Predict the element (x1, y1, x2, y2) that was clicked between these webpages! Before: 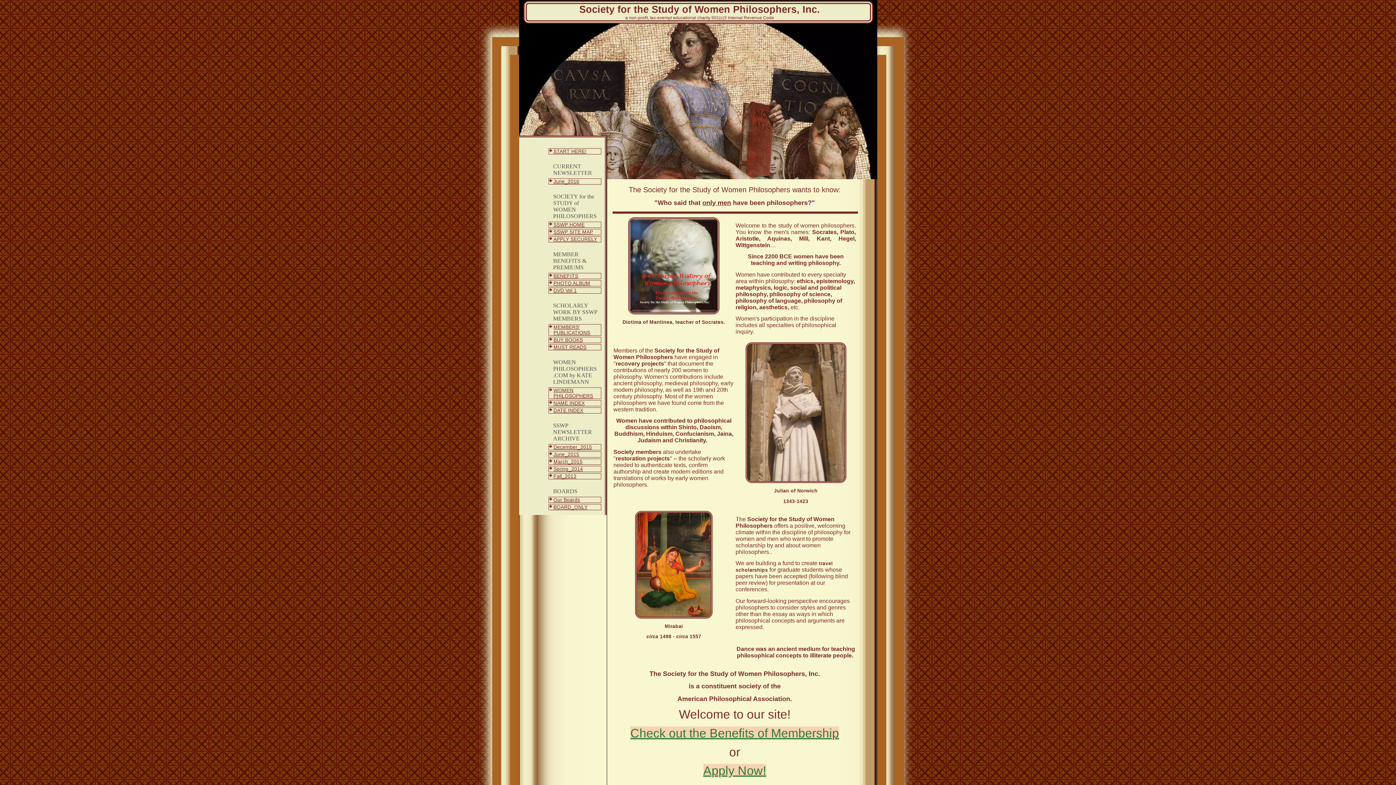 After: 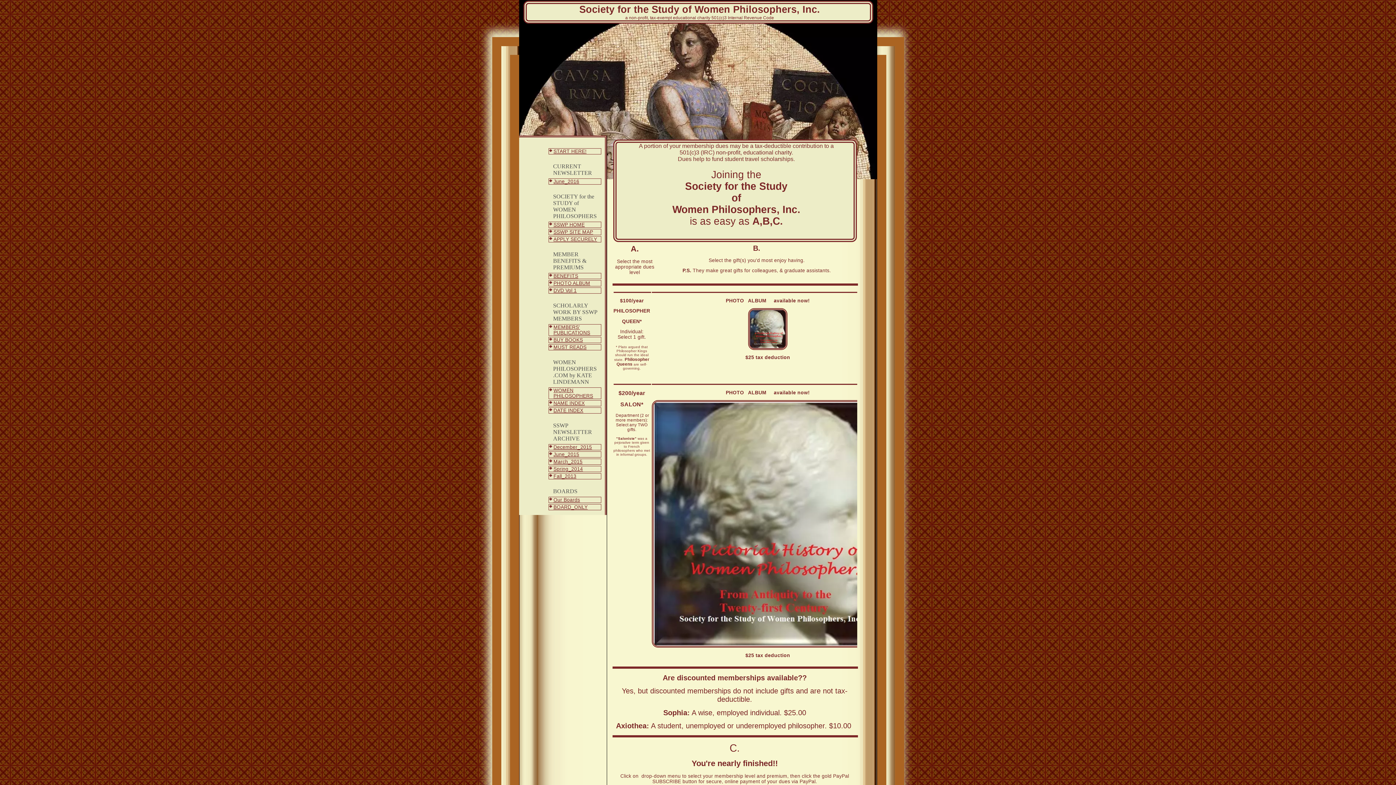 Action: bbox: (548, 236, 601, 242) label: APPLY SECURELY